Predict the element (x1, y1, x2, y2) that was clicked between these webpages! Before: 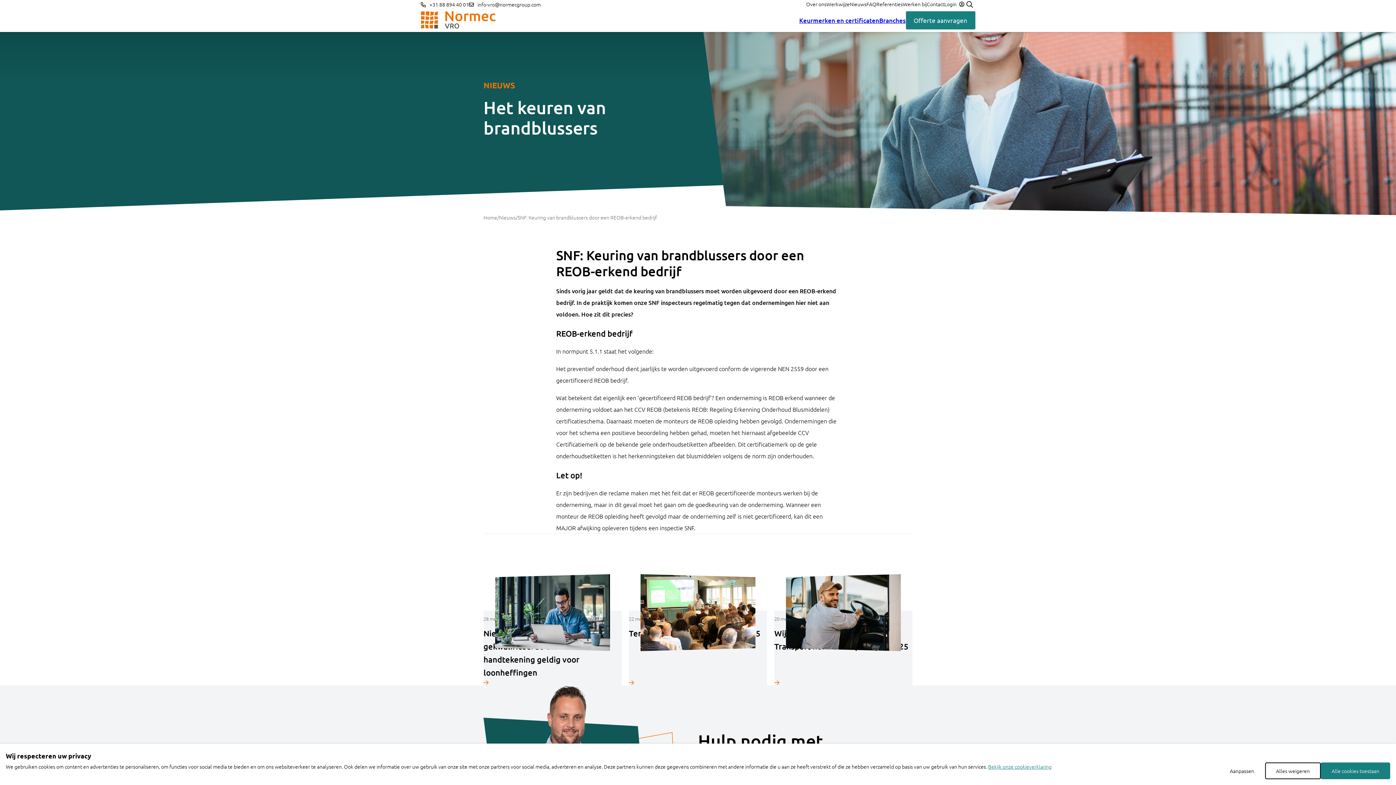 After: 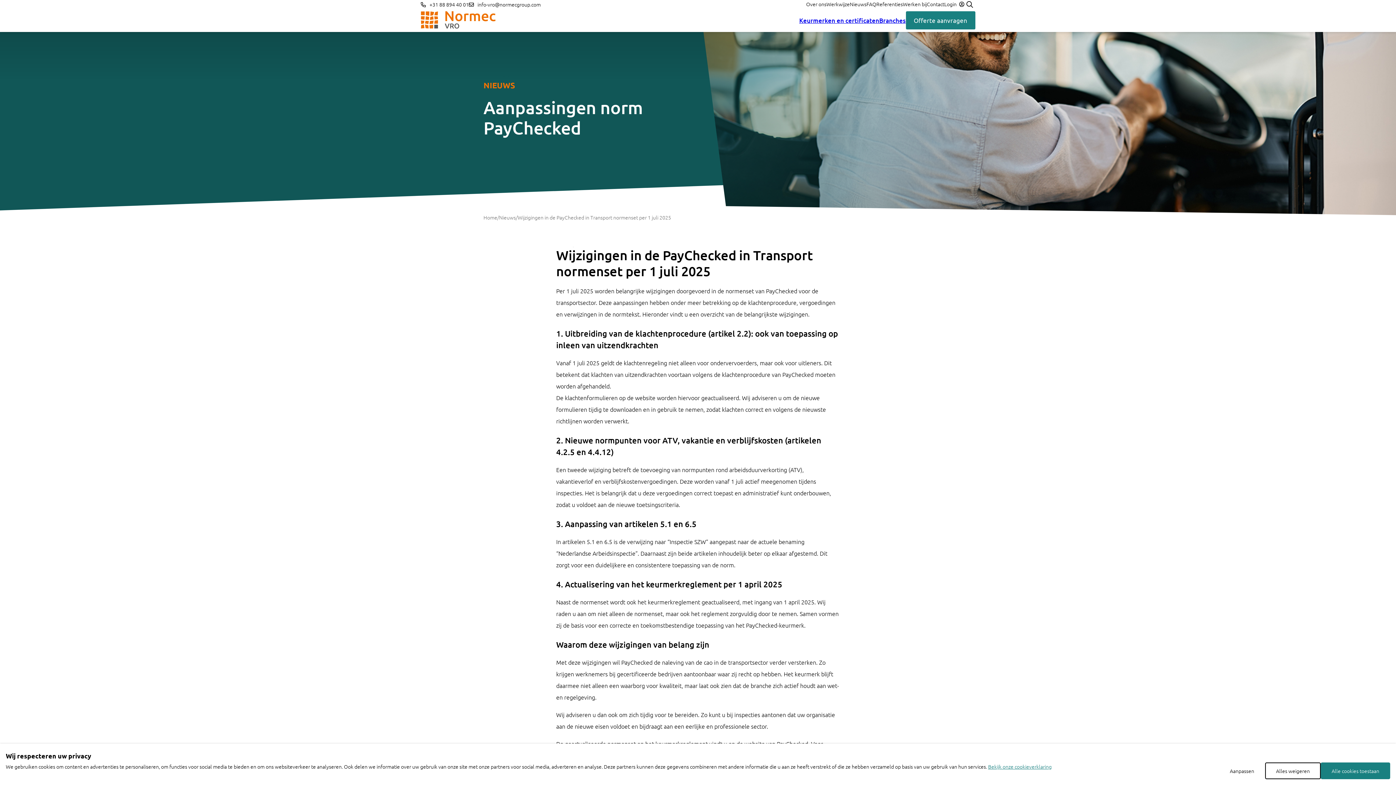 Action: bbox: (774, 679, 912, 685)